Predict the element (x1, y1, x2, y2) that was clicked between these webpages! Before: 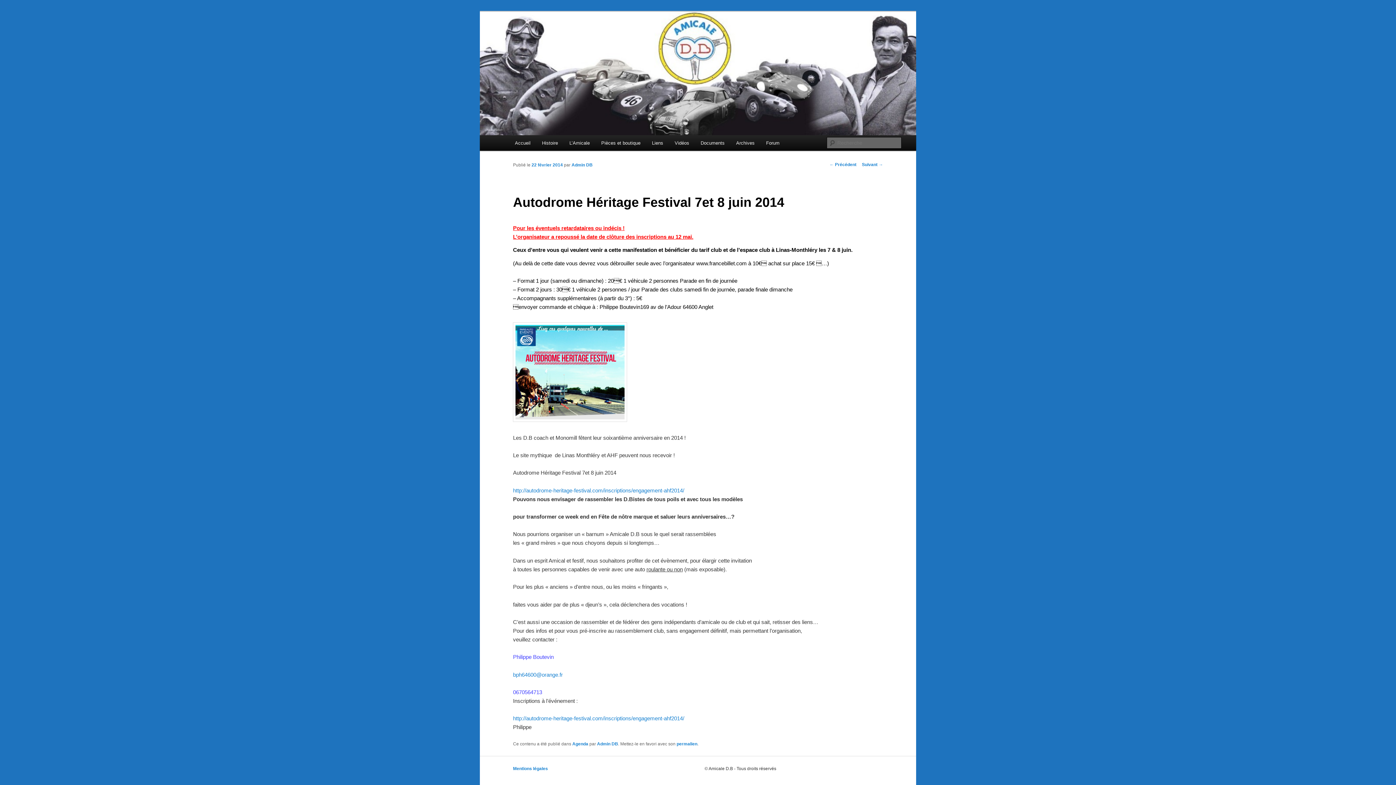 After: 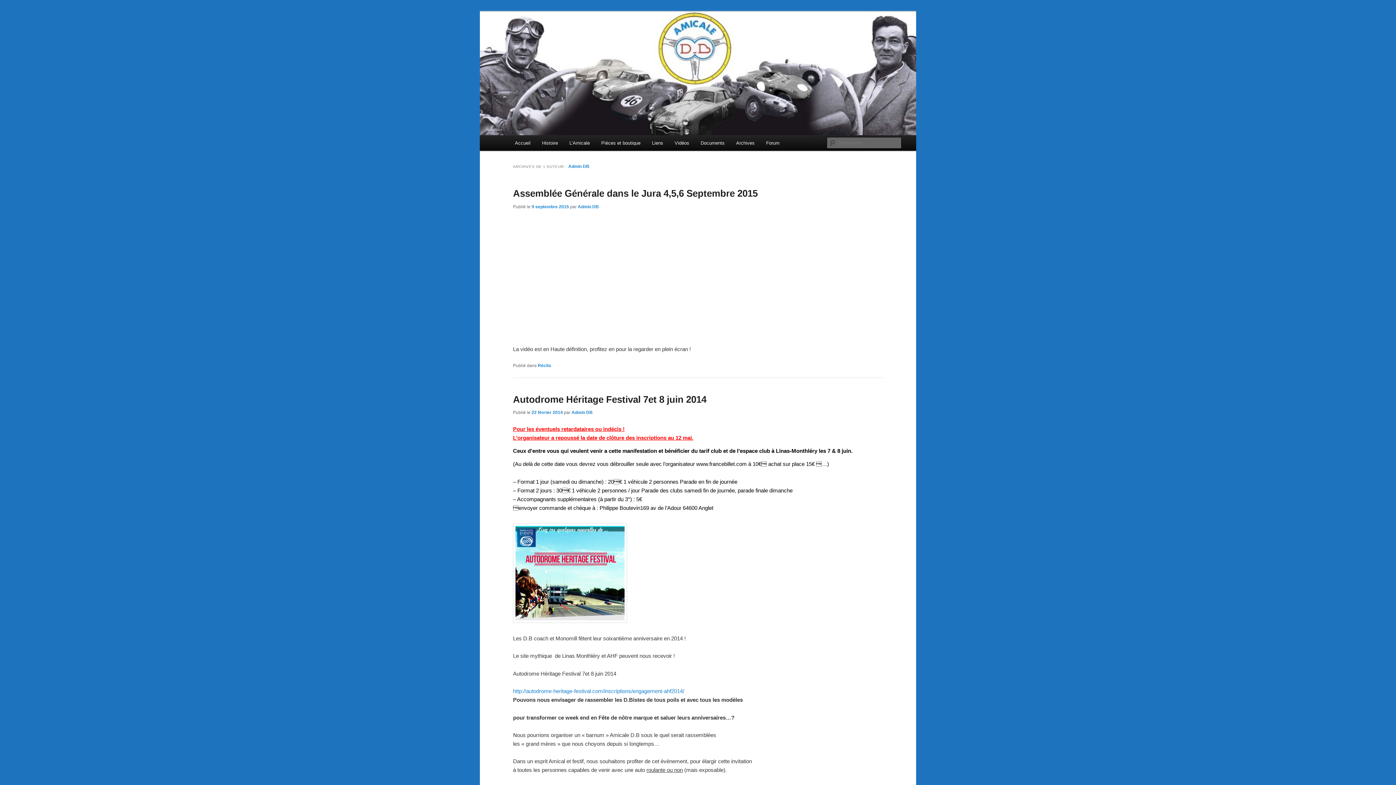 Action: bbox: (571, 162, 592, 167) label: Admin DB